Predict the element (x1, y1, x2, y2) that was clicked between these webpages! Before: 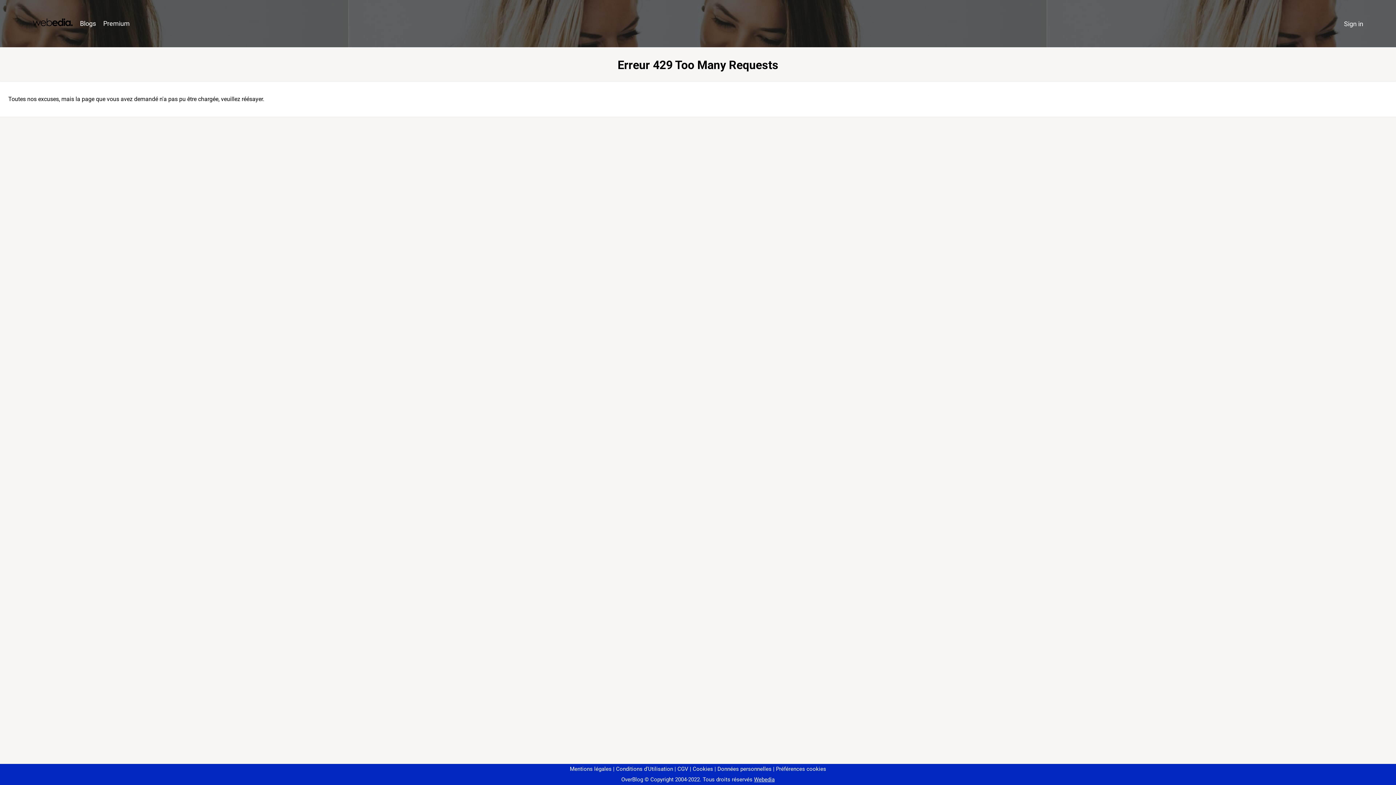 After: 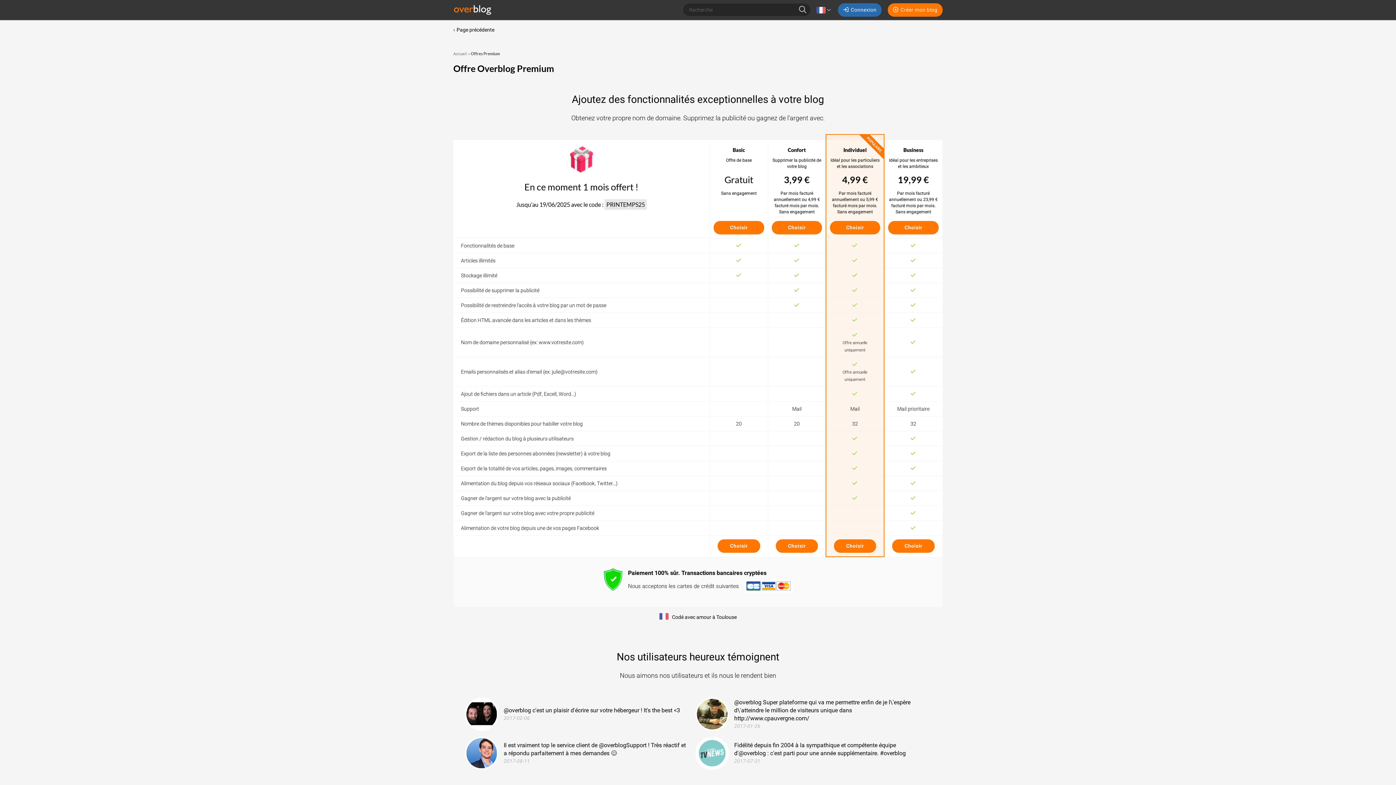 Action: bbox: (99, 16, 133, 31) label: Premium